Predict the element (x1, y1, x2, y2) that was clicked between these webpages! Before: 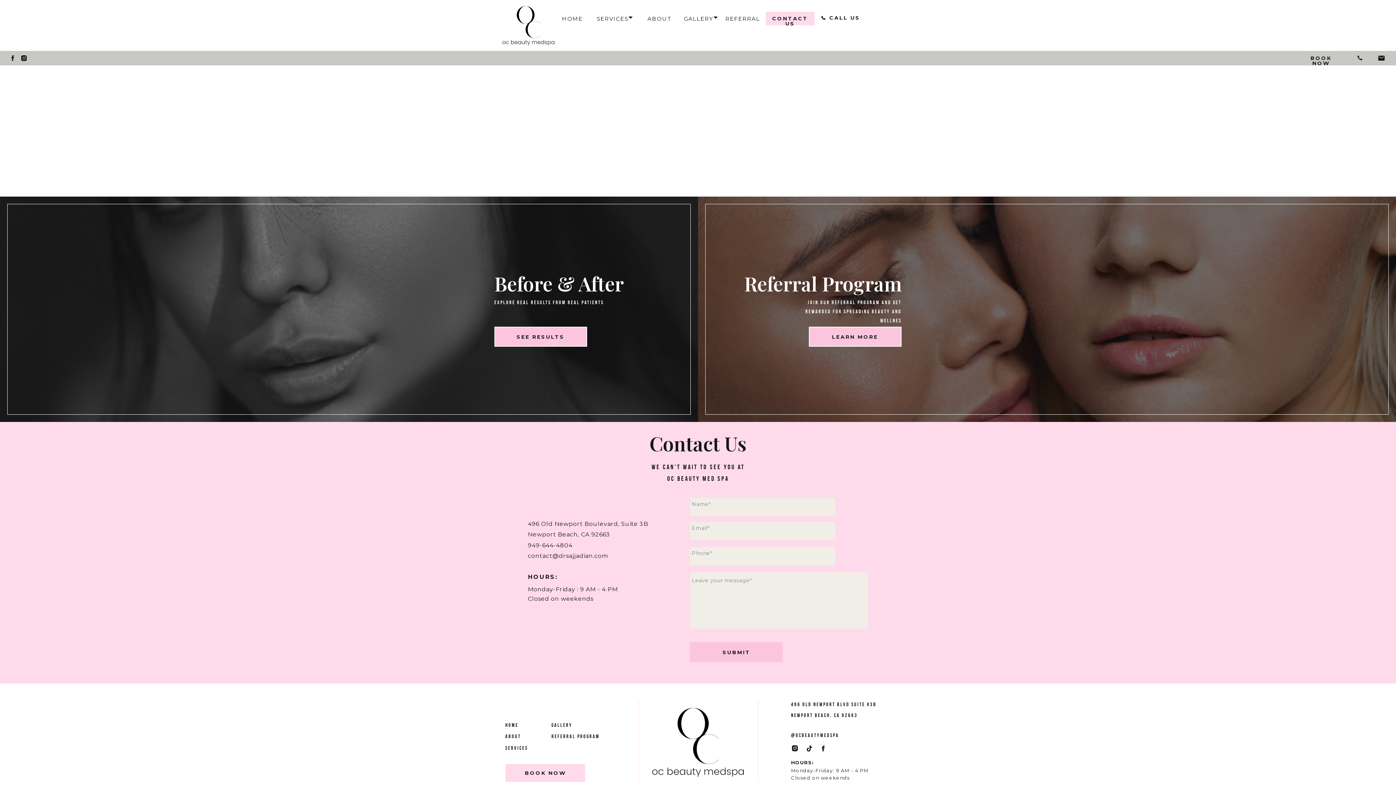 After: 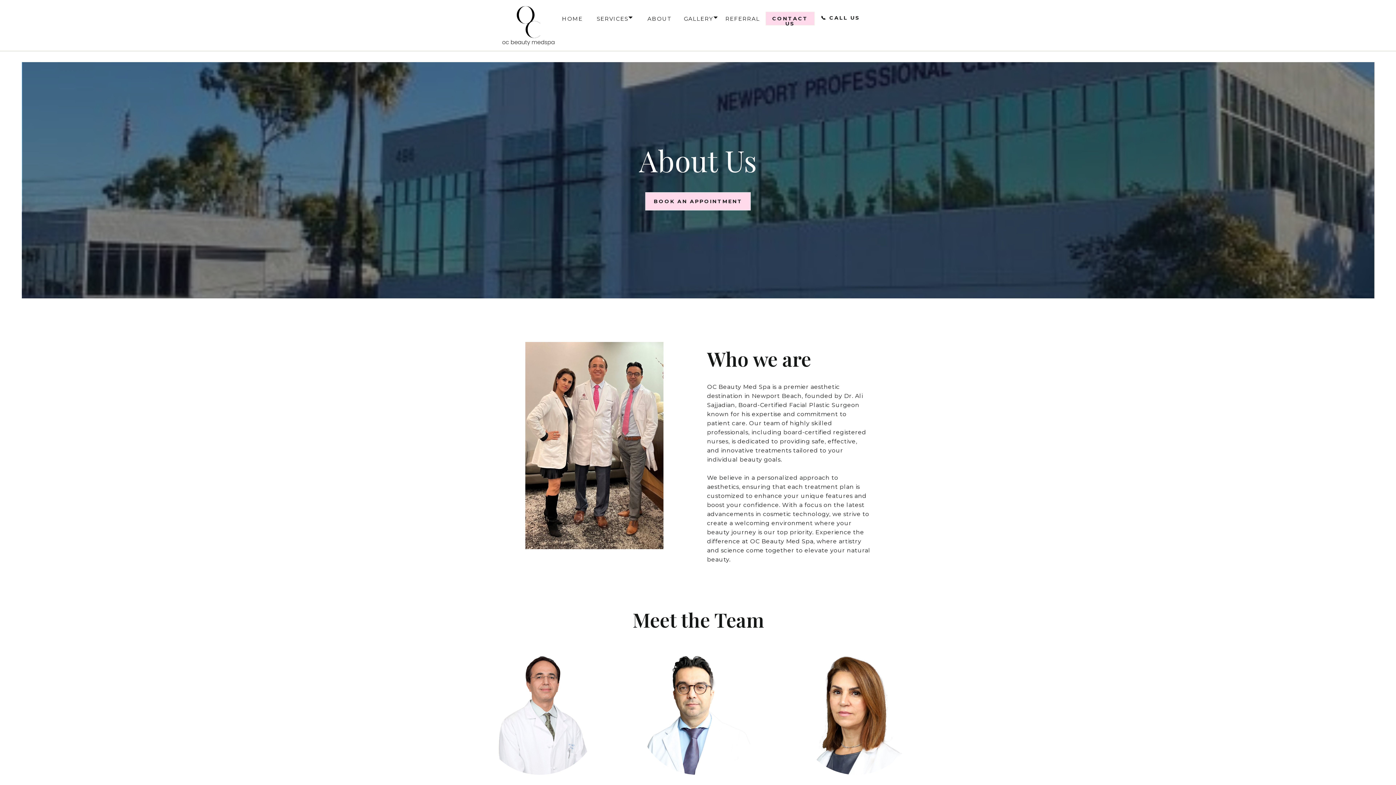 Action: bbox: (505, 732, 526, 739) label: ABOUT